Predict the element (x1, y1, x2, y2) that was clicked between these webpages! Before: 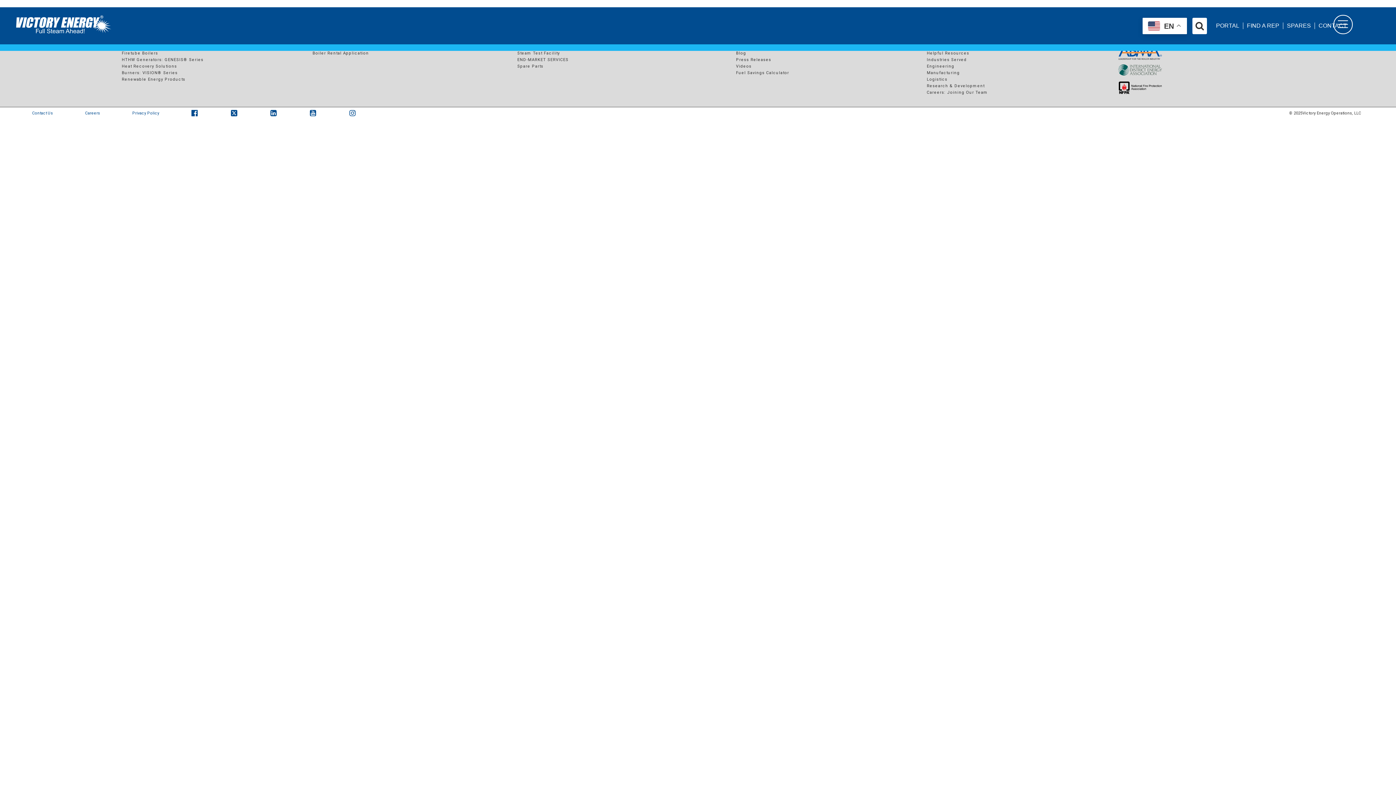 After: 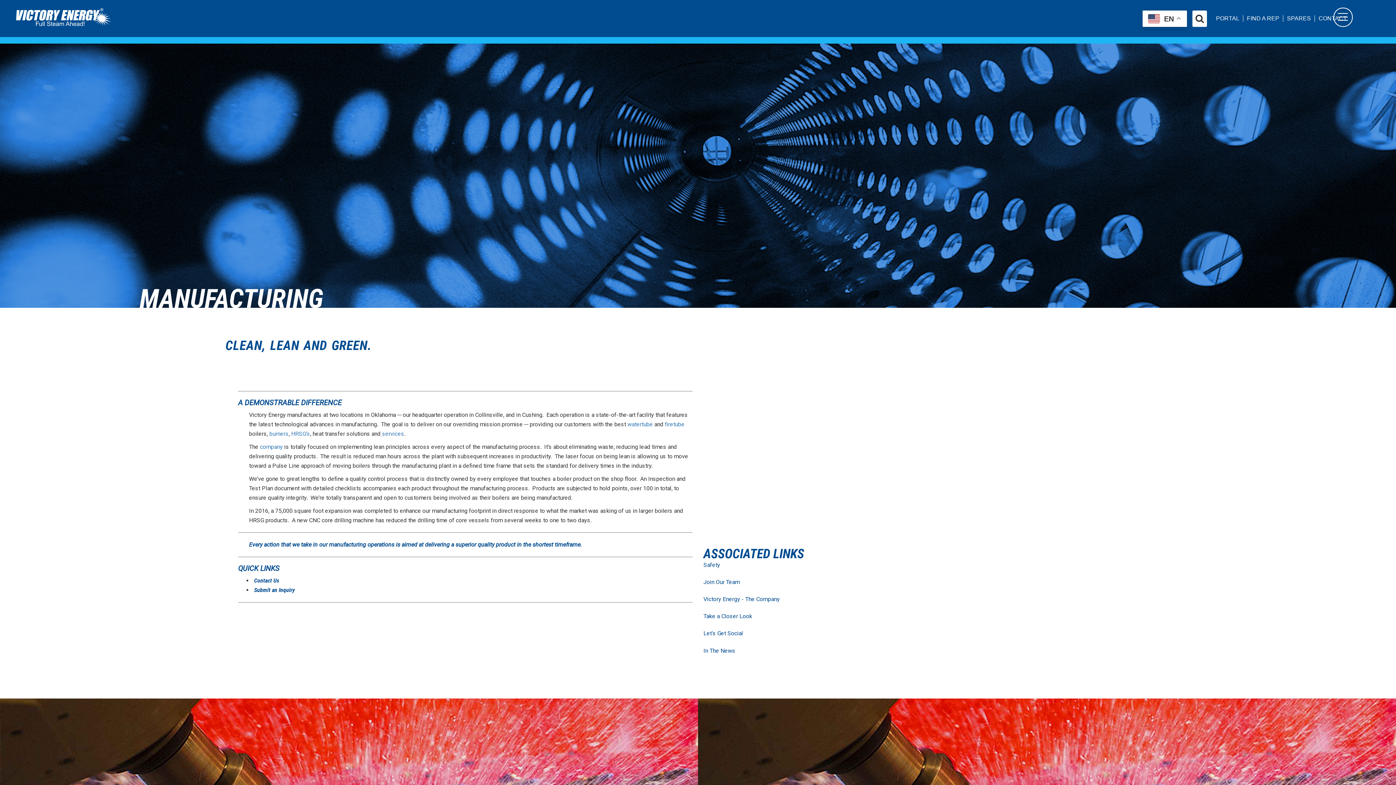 Action: label: Manufacturing bbox: (927, 70, 960, 75)